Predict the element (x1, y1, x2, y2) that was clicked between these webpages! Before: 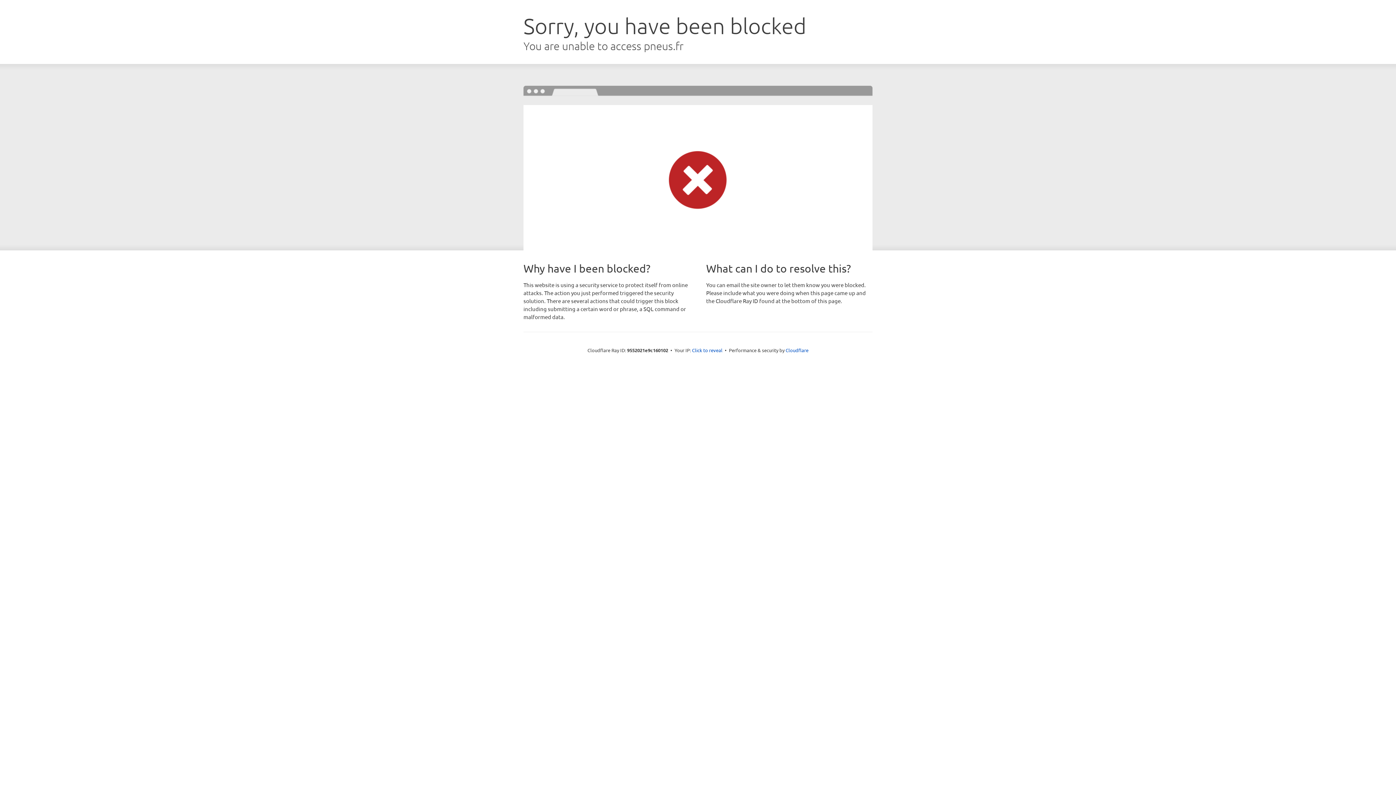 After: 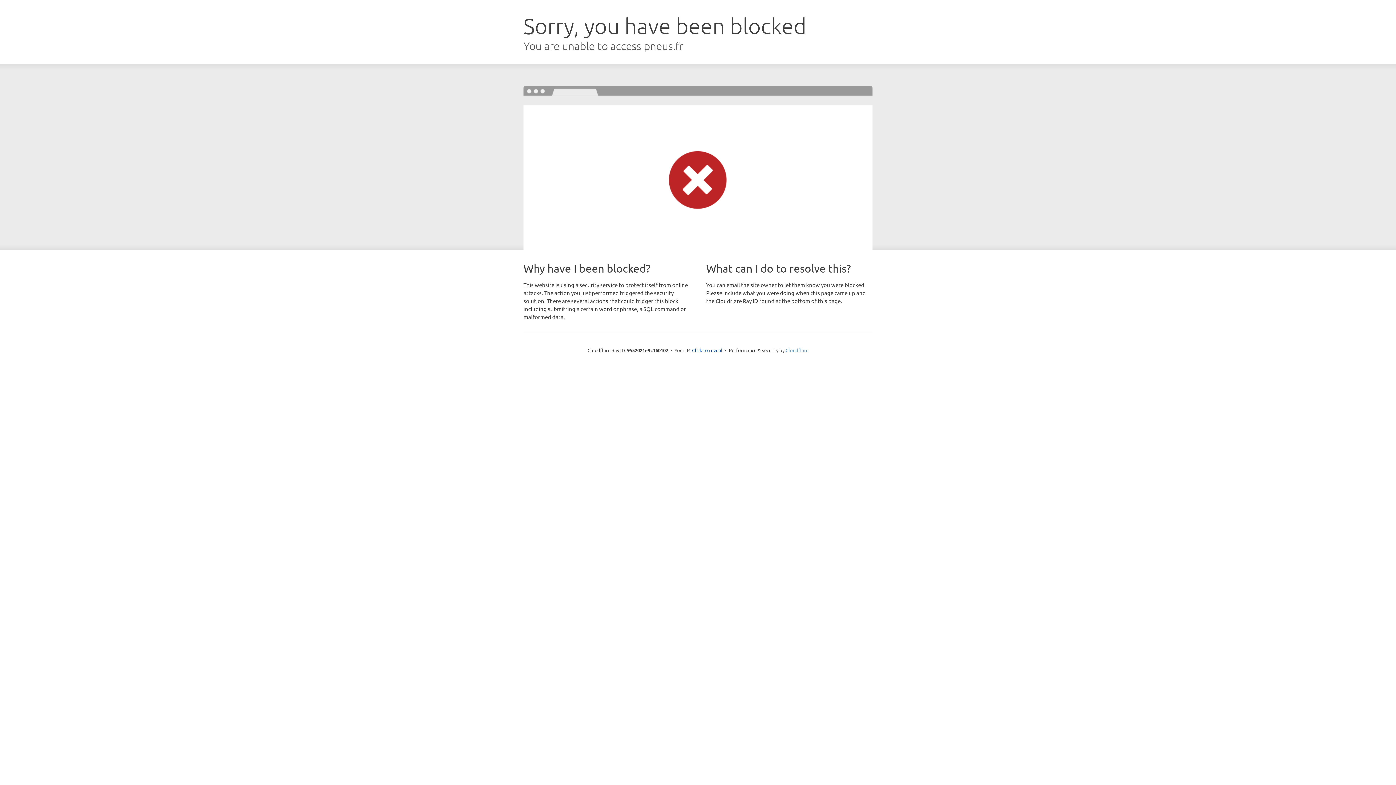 Action: label: Cloudflare bbox: (785, 347, 808, 353)